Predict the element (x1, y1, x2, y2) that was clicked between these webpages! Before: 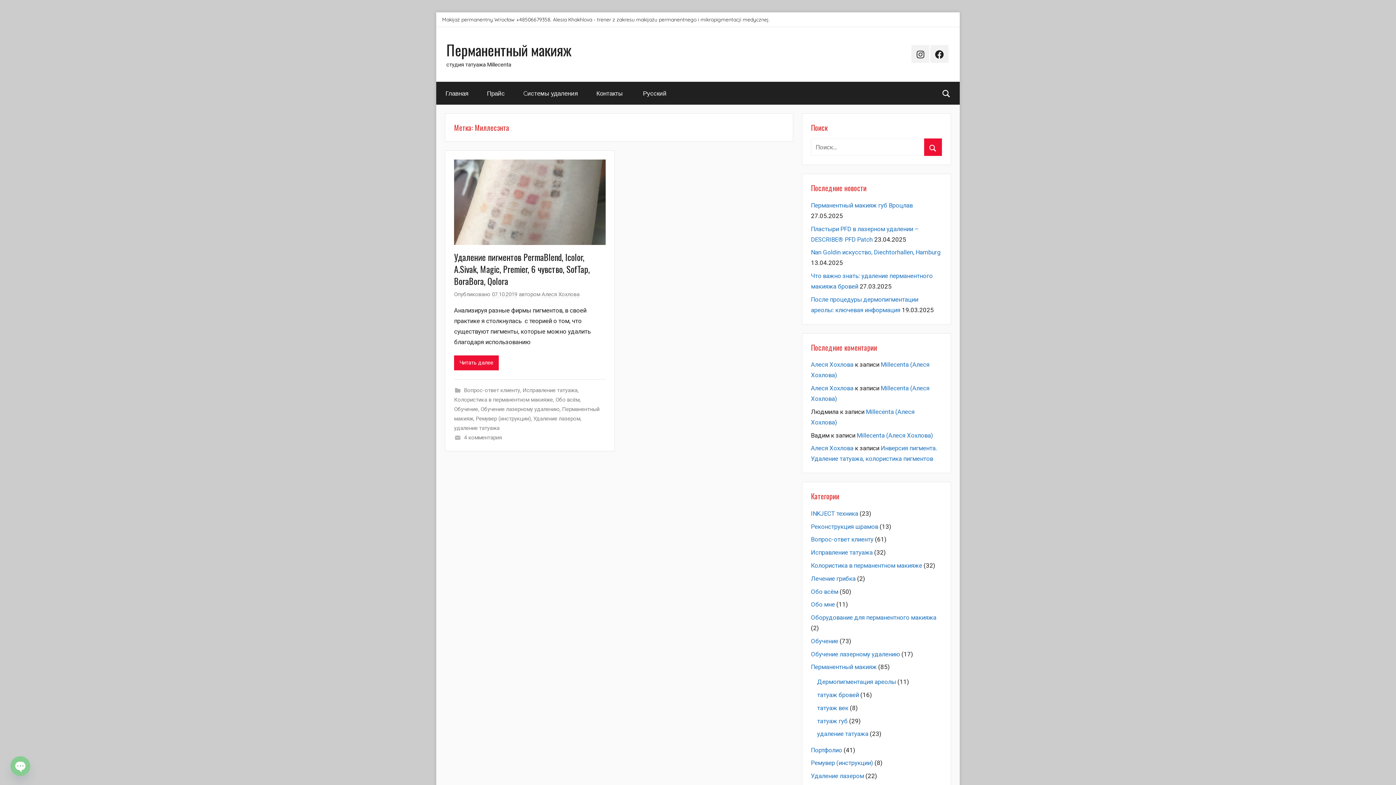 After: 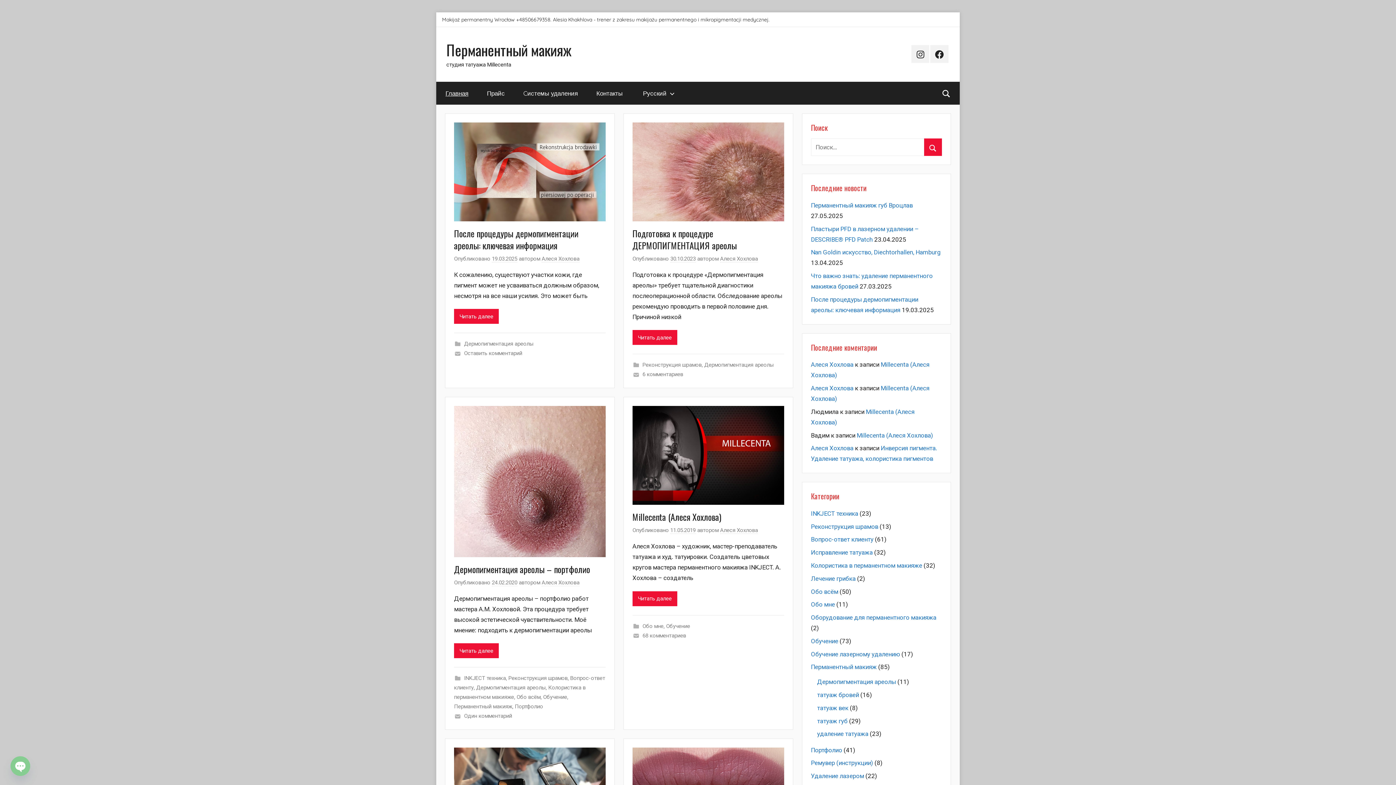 Action: label: Алеся Хохлова bbox: (811, 444, 853, 452)